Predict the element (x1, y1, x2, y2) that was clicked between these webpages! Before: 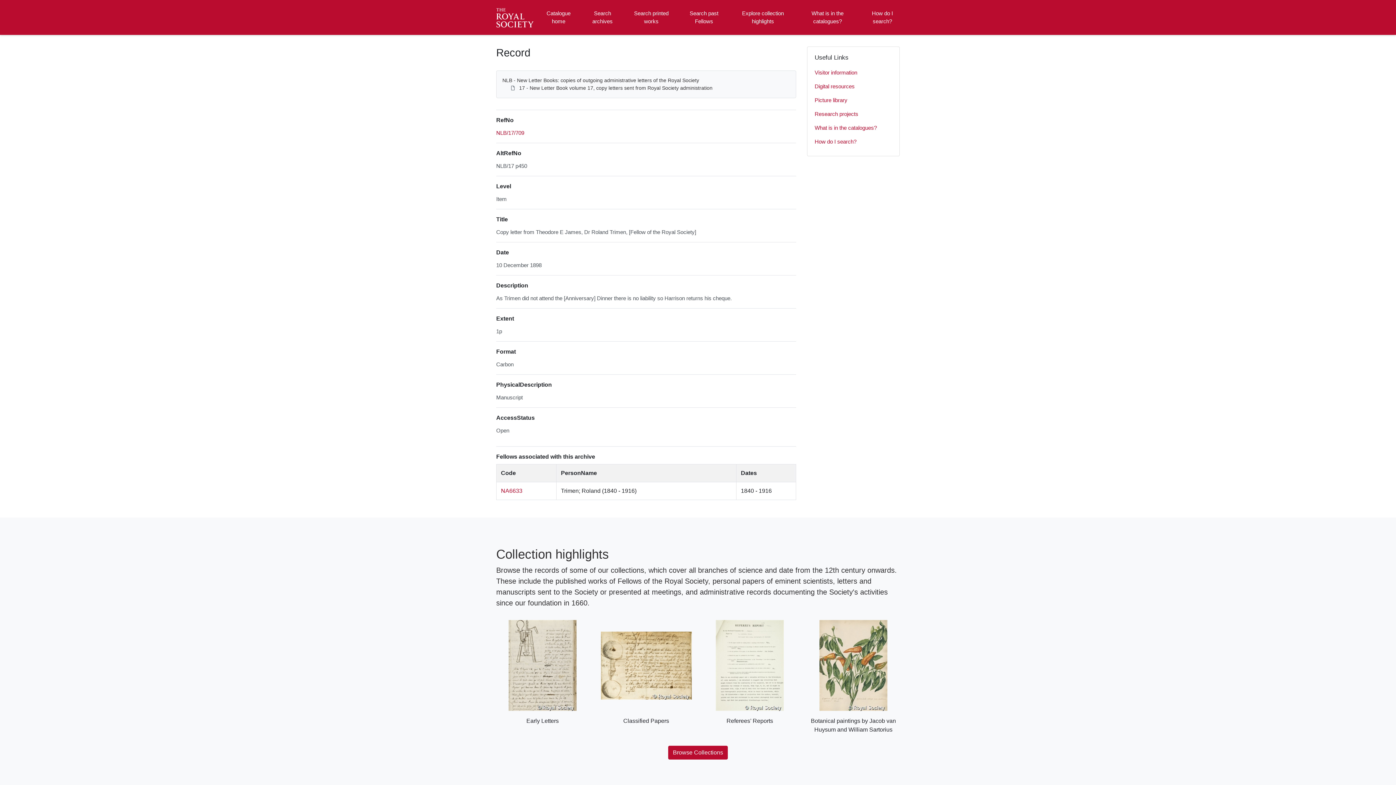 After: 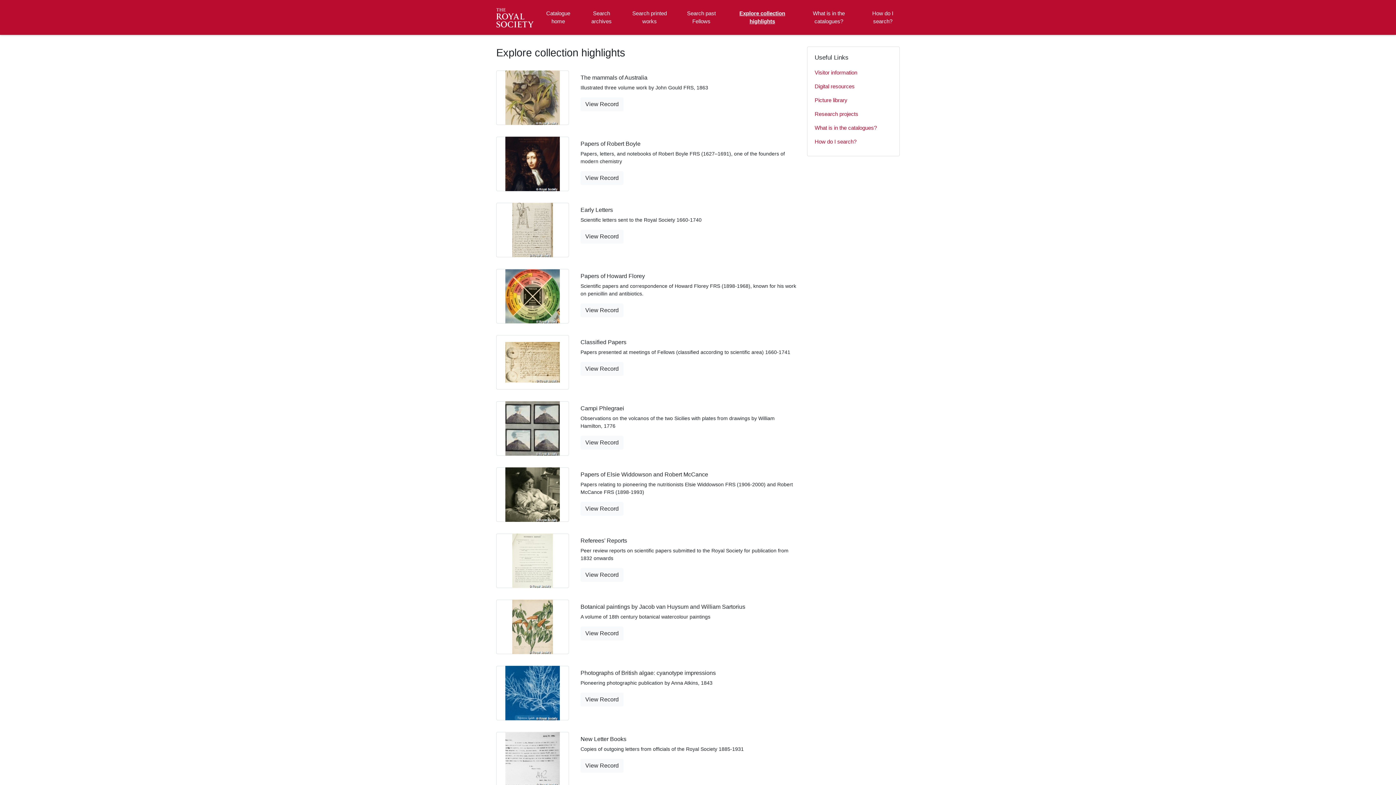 Action: bbox: (735, 2, 790, 32) label: Explore collection highlights